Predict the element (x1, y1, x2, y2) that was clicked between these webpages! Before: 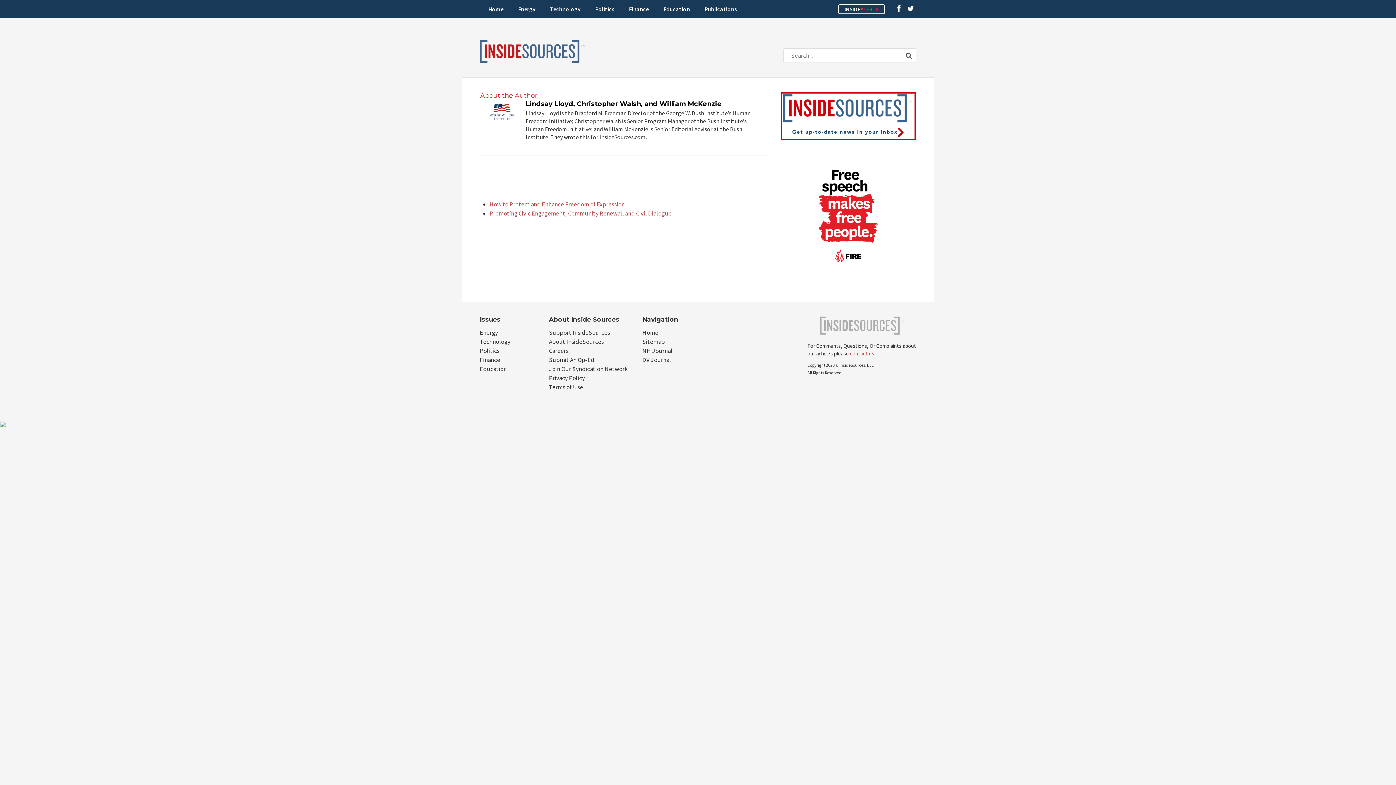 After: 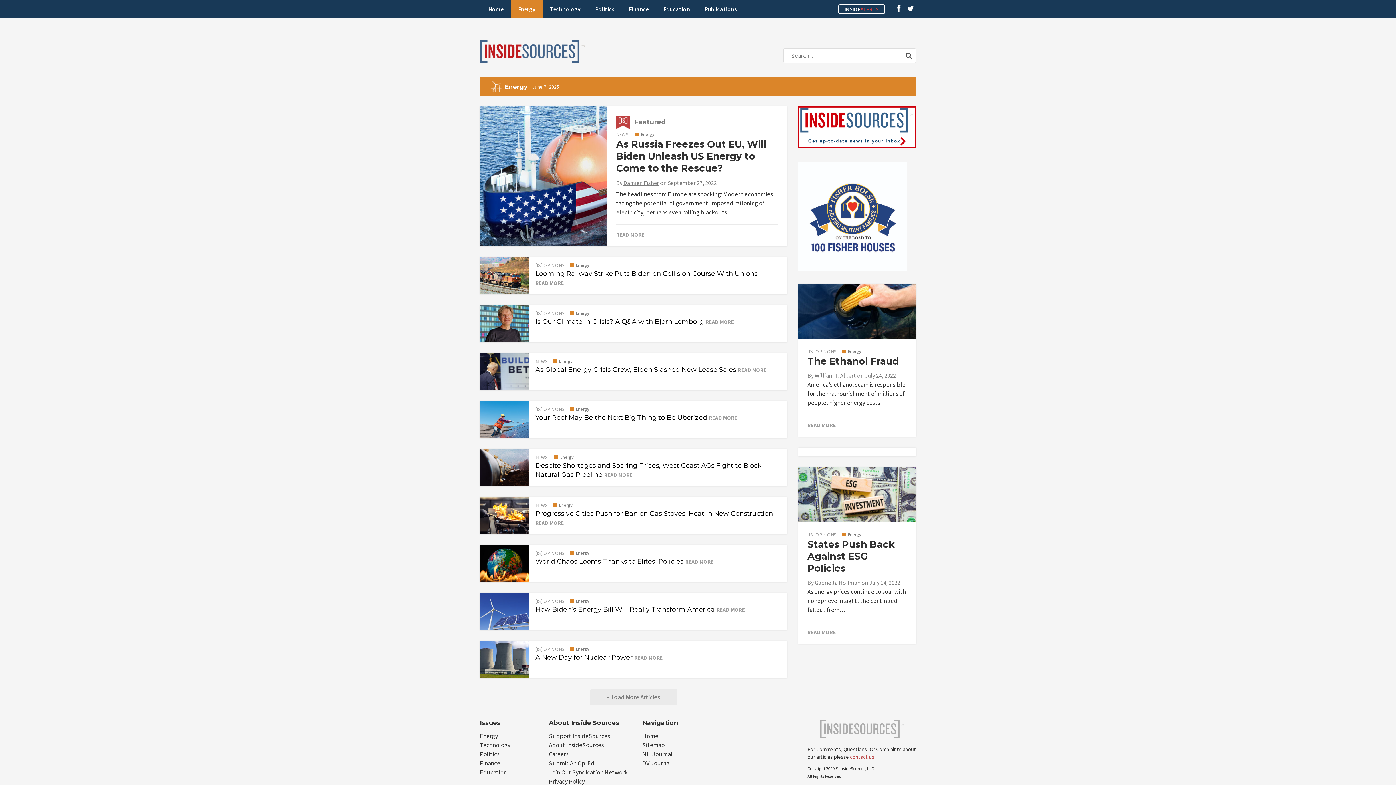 Action: bbox: (510, 0, 542, 18) label: Energy